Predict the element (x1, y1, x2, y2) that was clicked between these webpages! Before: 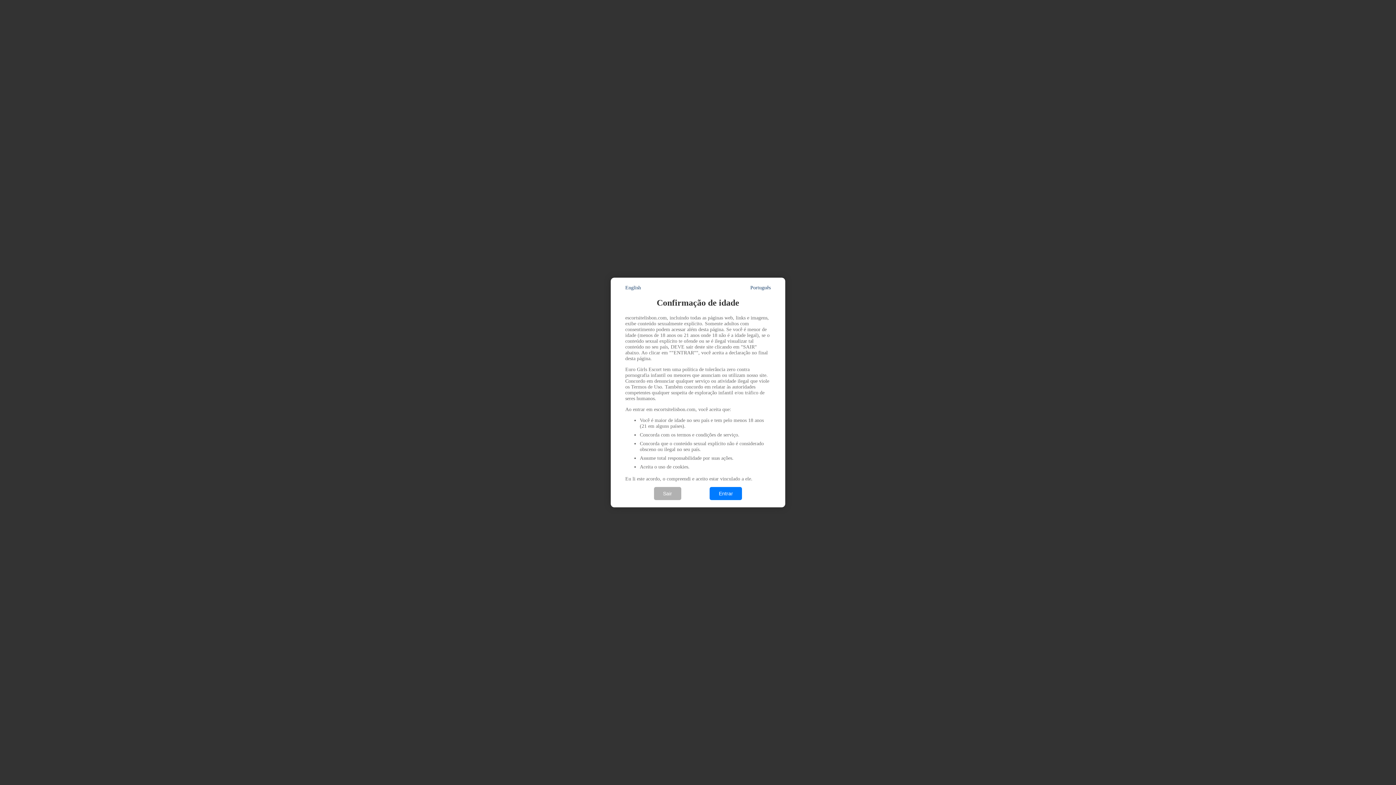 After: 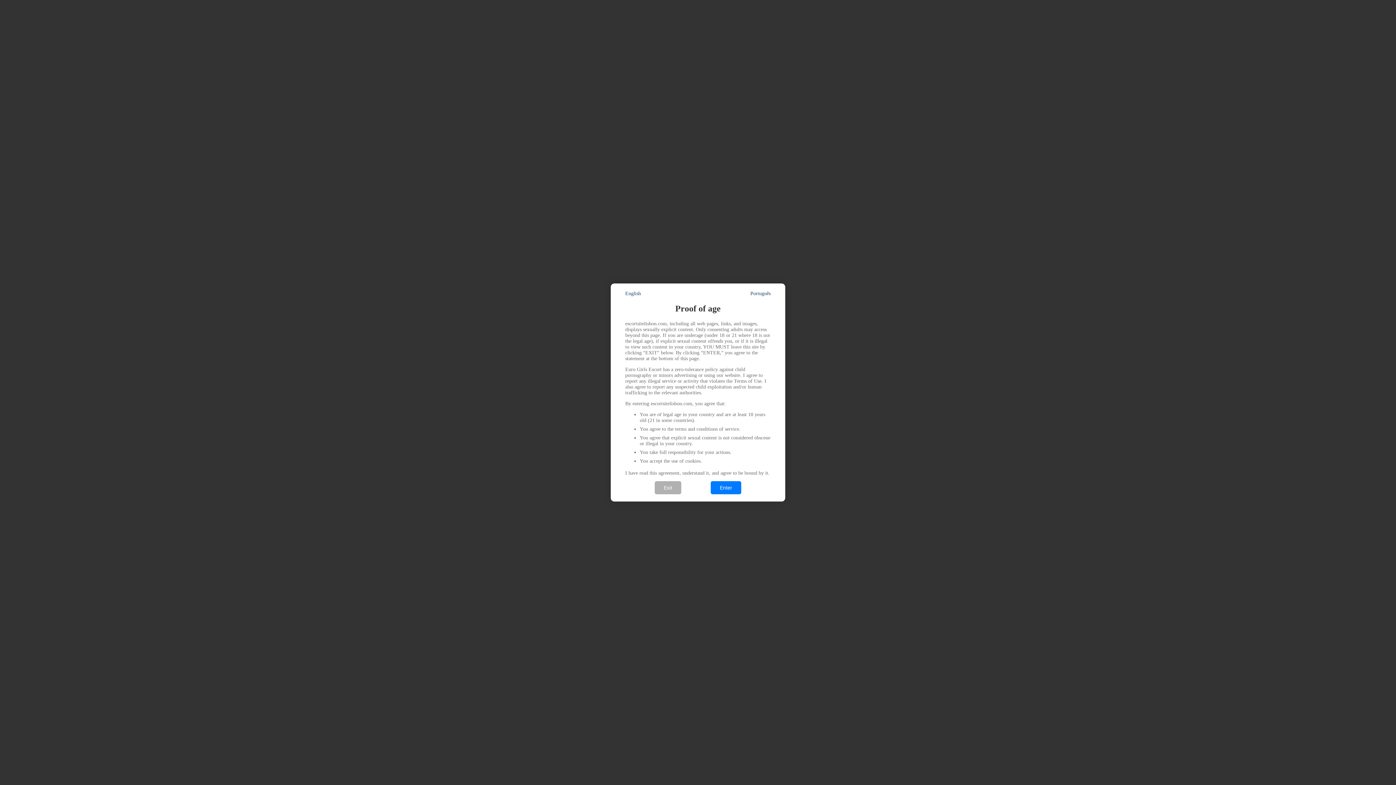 Action: bbox: (625, 285, 641, 290) label: English